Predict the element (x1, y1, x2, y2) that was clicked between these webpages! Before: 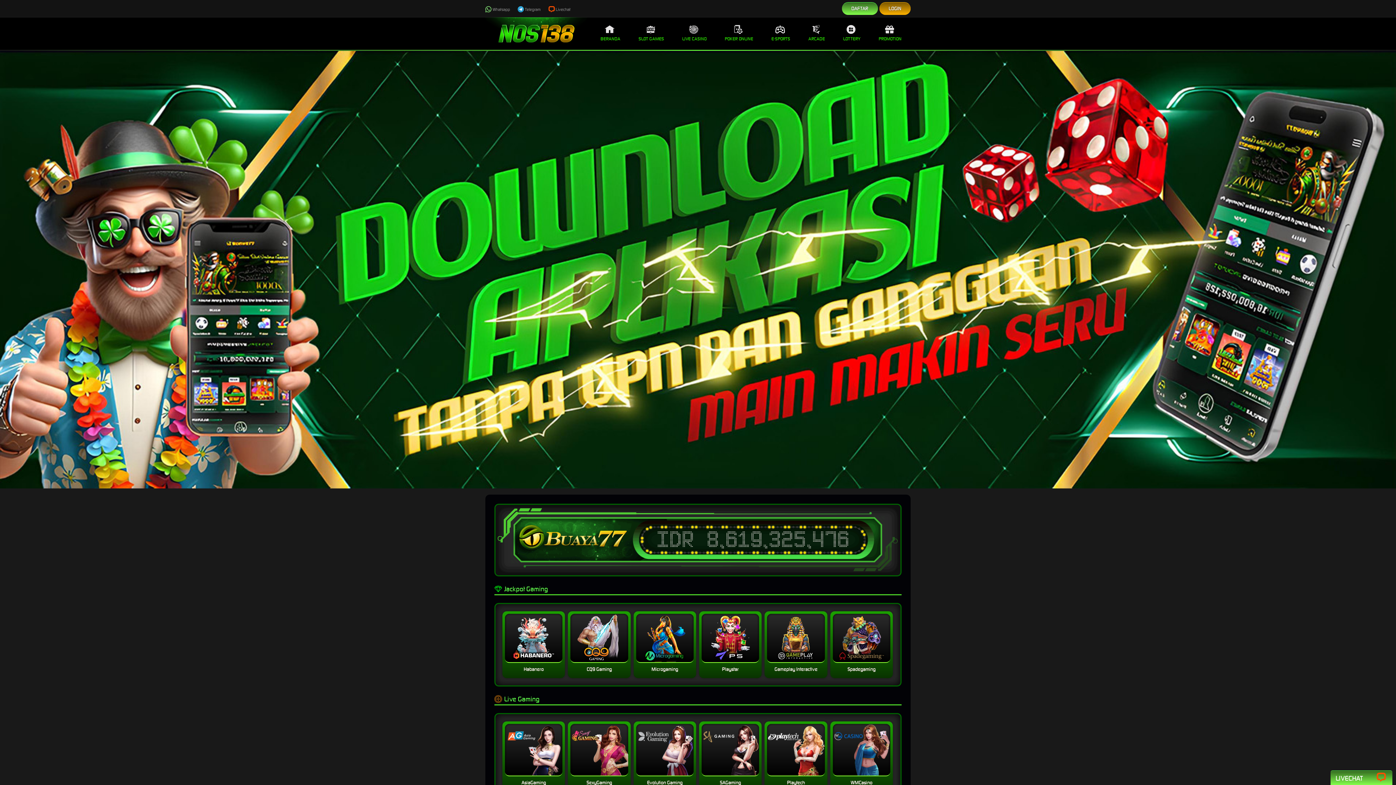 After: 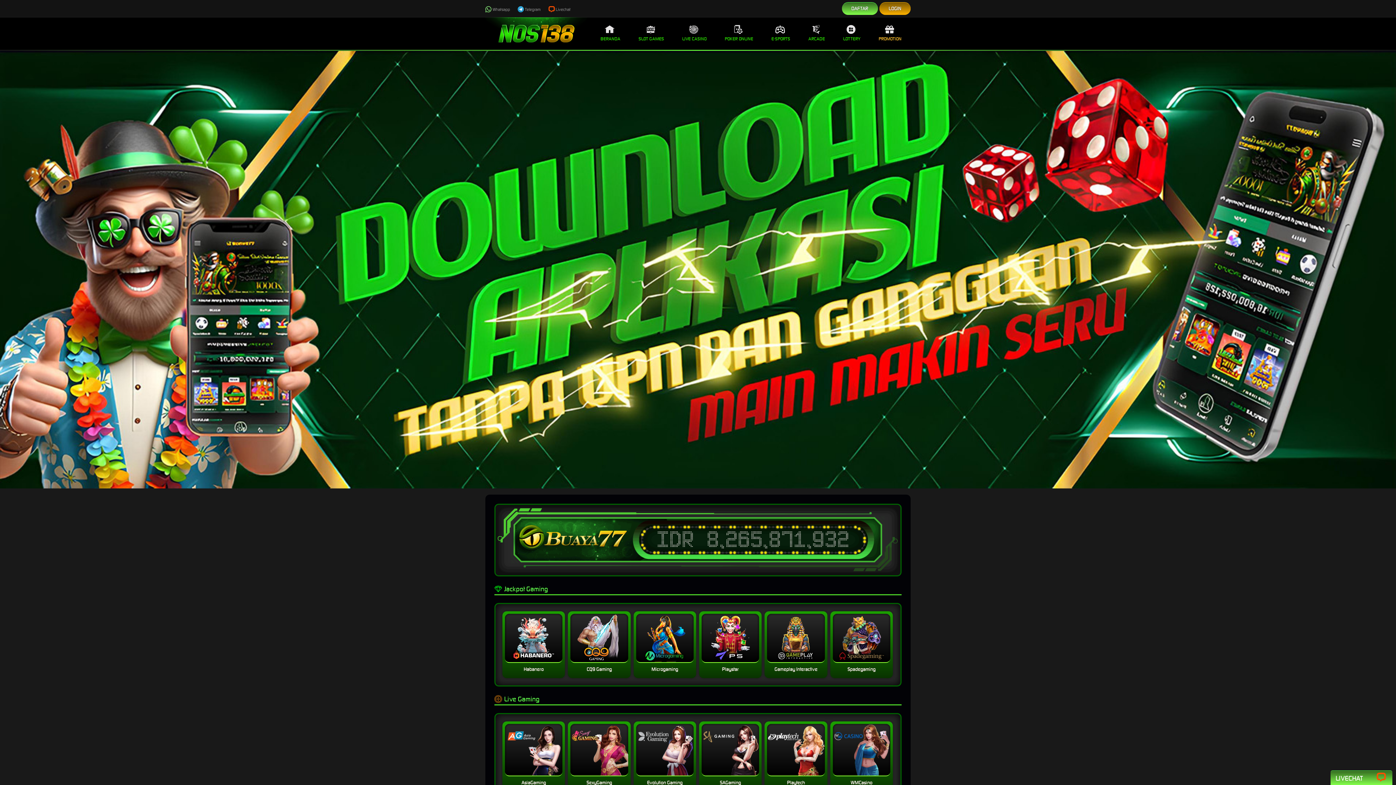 Action: bbox: (869, 17, 910, 49) label: PROMOTION